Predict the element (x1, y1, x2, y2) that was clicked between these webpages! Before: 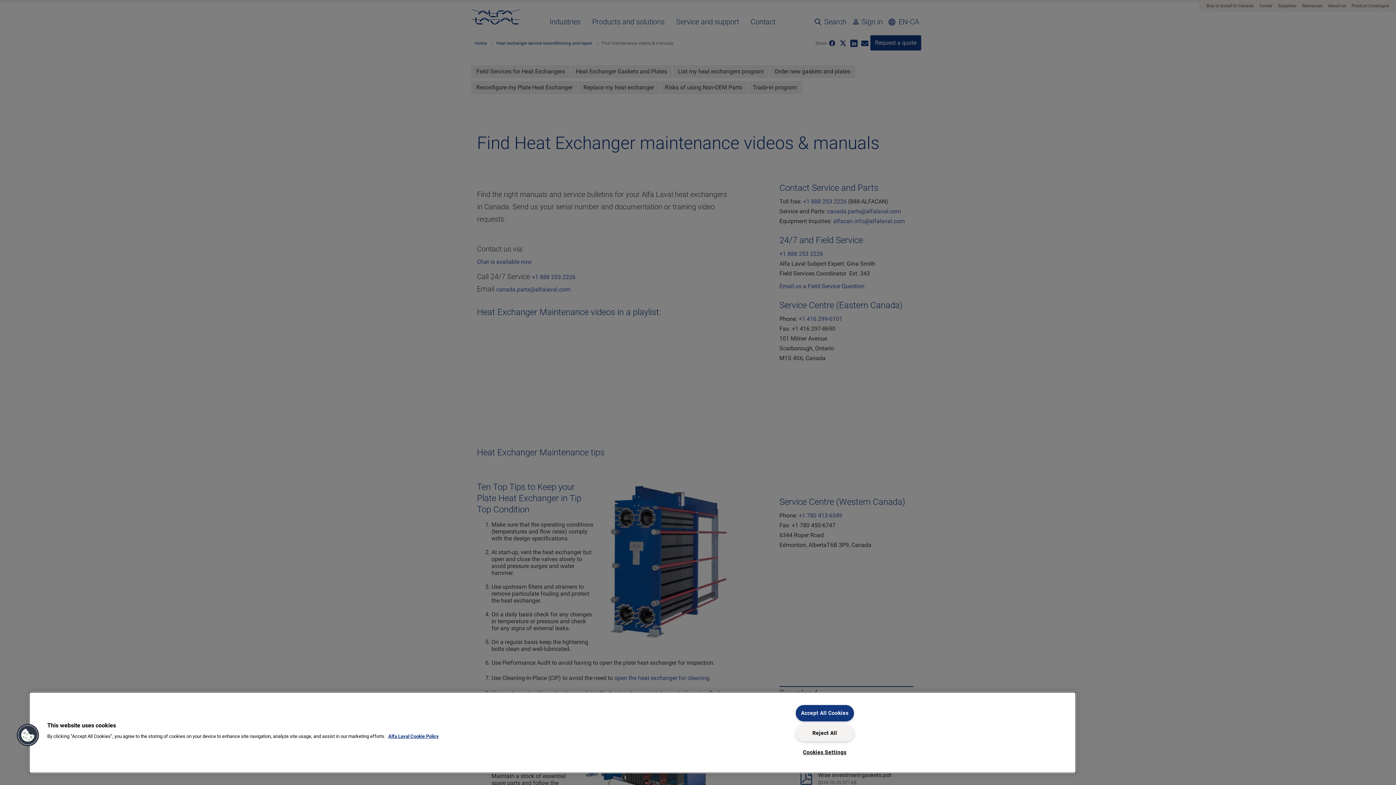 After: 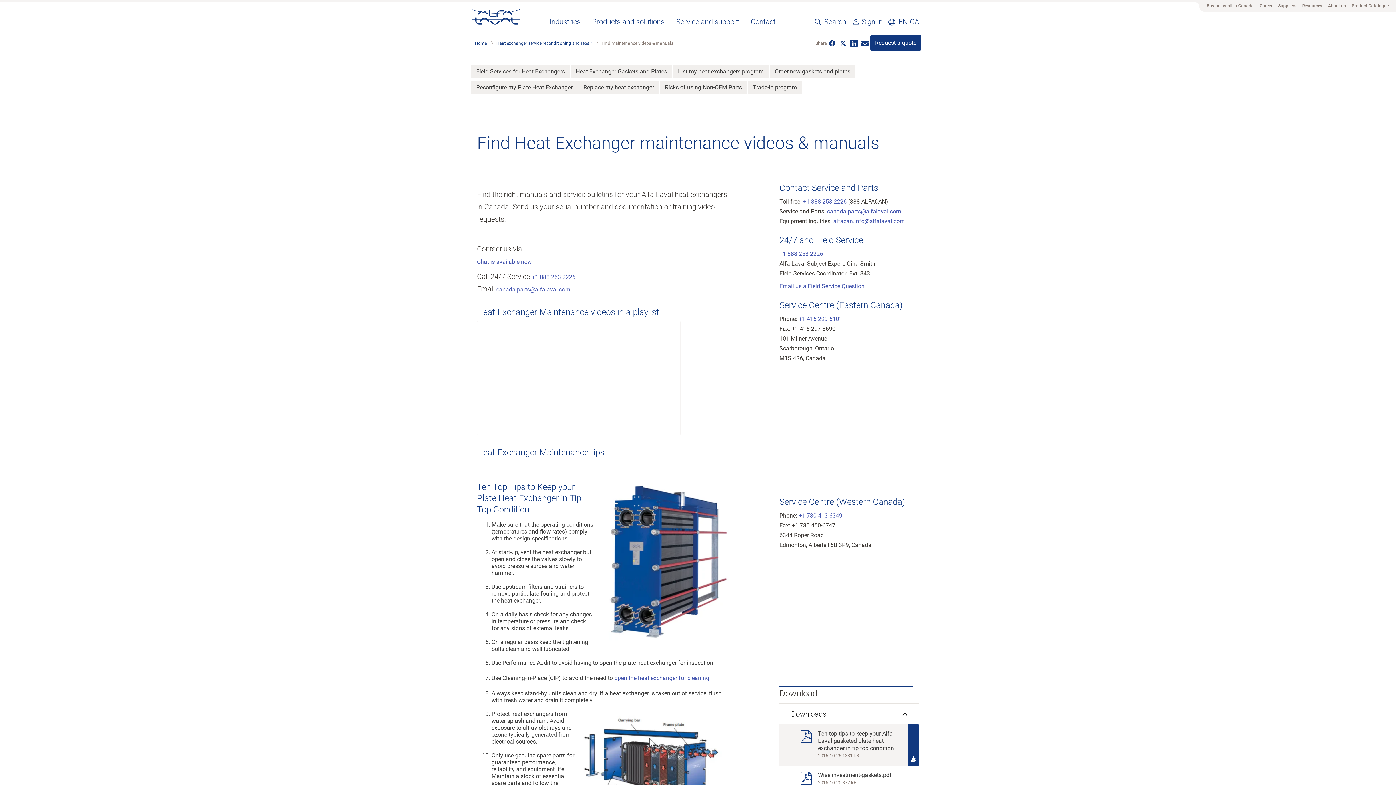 Action: label: Reject All bbox: (795, 725, 854, 741)